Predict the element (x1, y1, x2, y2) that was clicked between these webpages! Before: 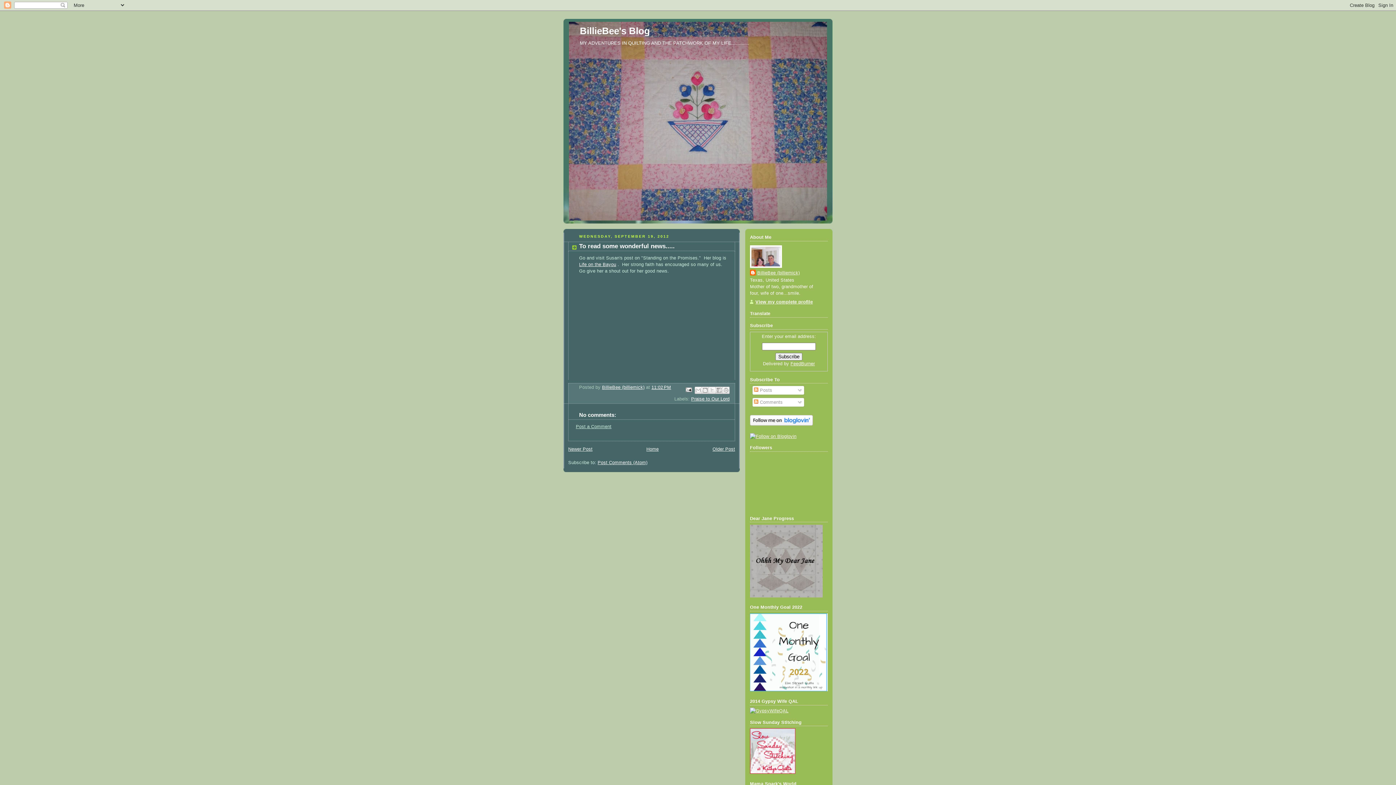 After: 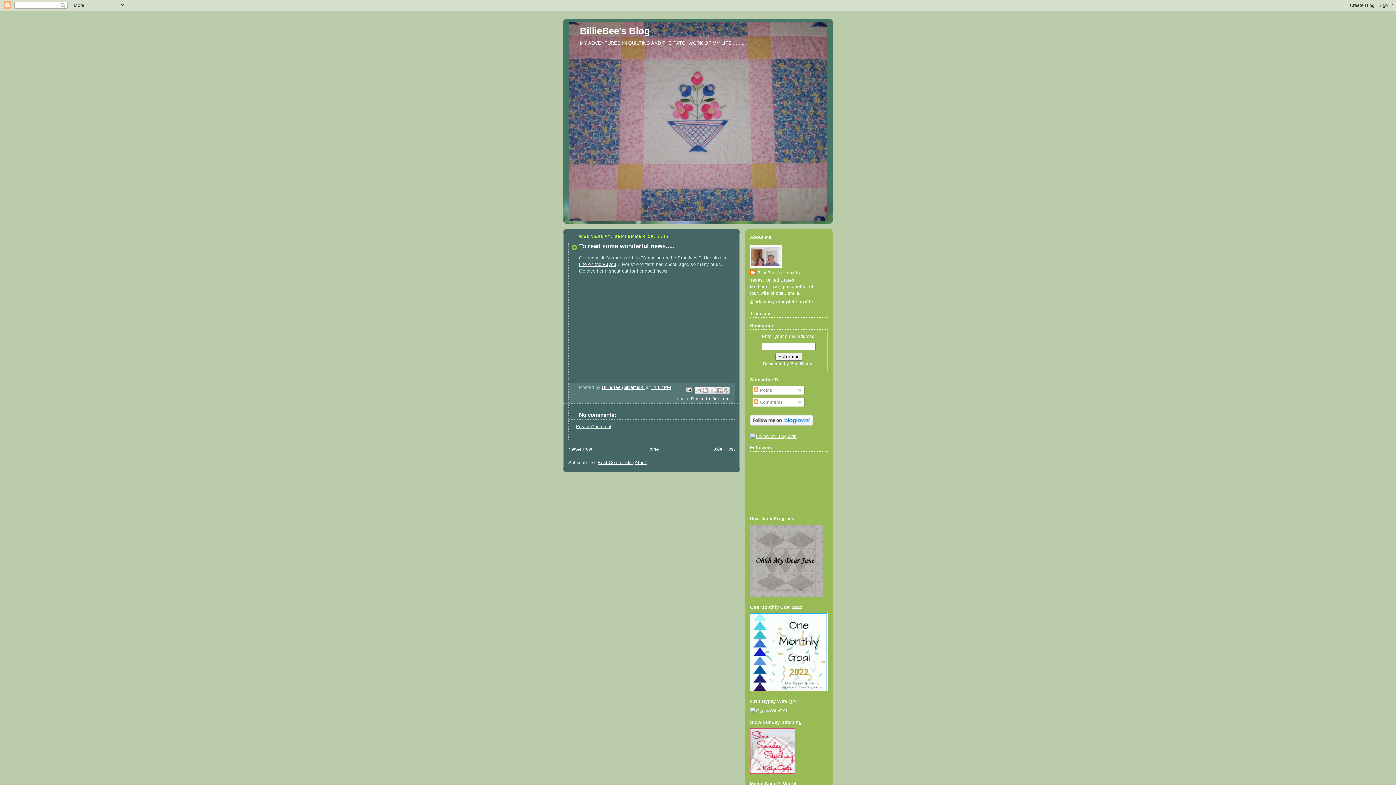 Action: label: FeedBurner bbox: (790, 361, 815, 366)